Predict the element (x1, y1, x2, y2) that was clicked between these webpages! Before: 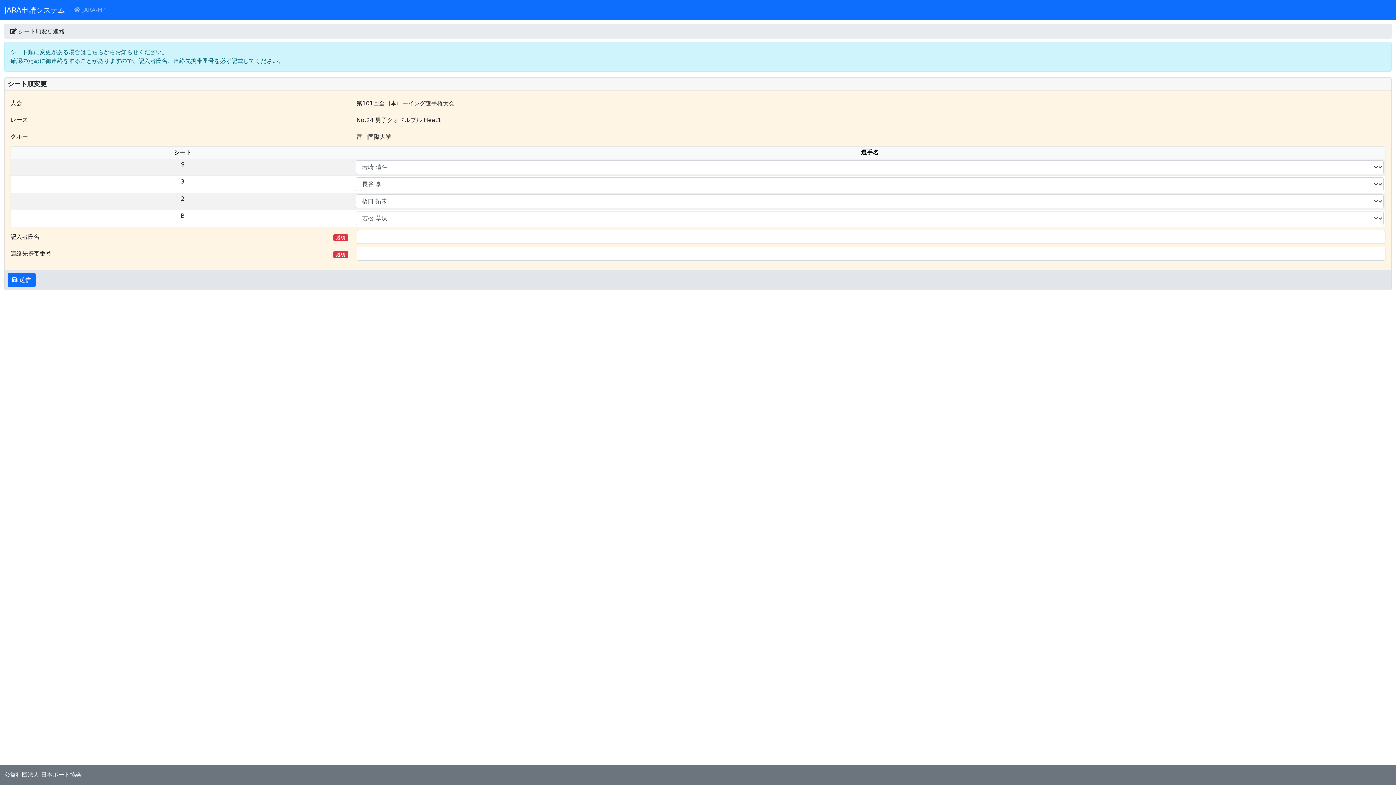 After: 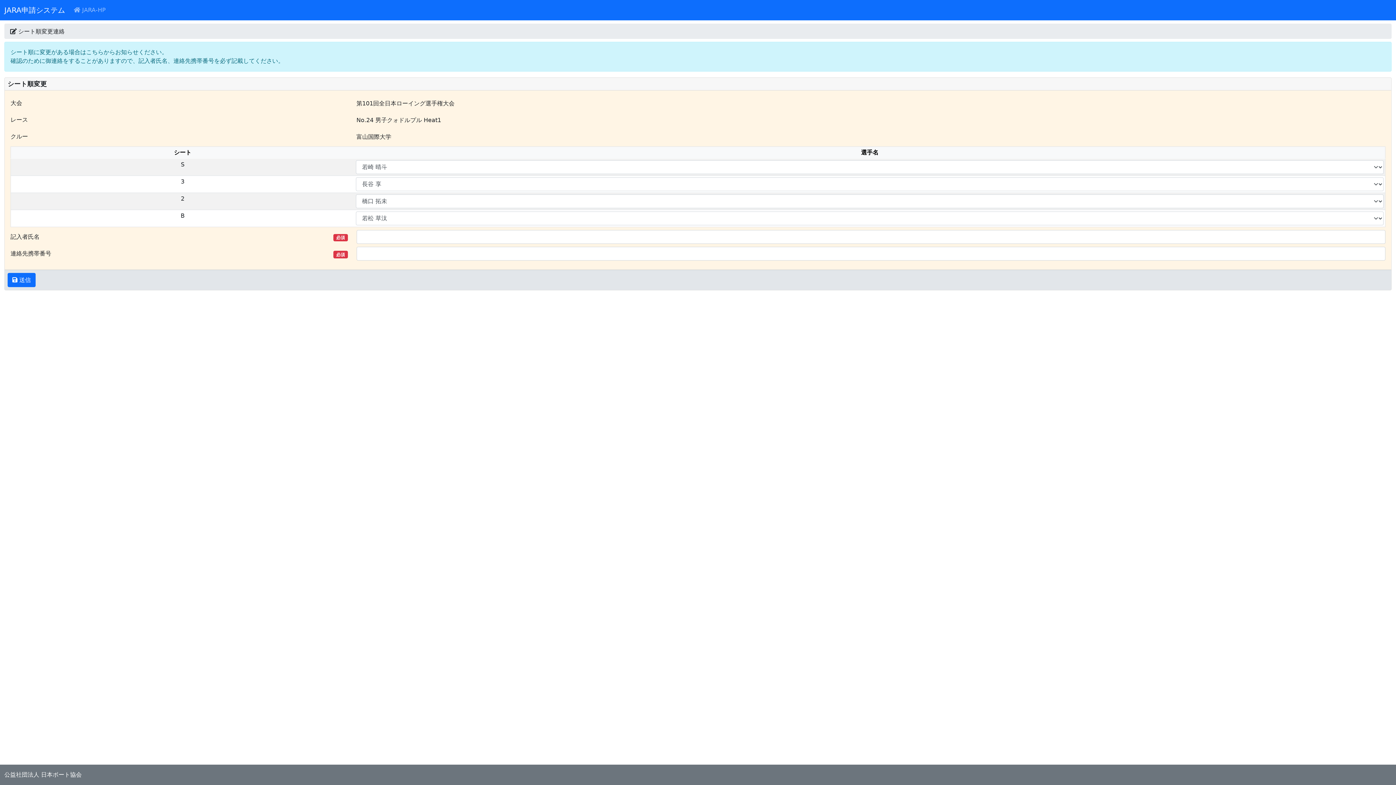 Action: bbox: (4, 2, 65, 17) label: JARA申請システム